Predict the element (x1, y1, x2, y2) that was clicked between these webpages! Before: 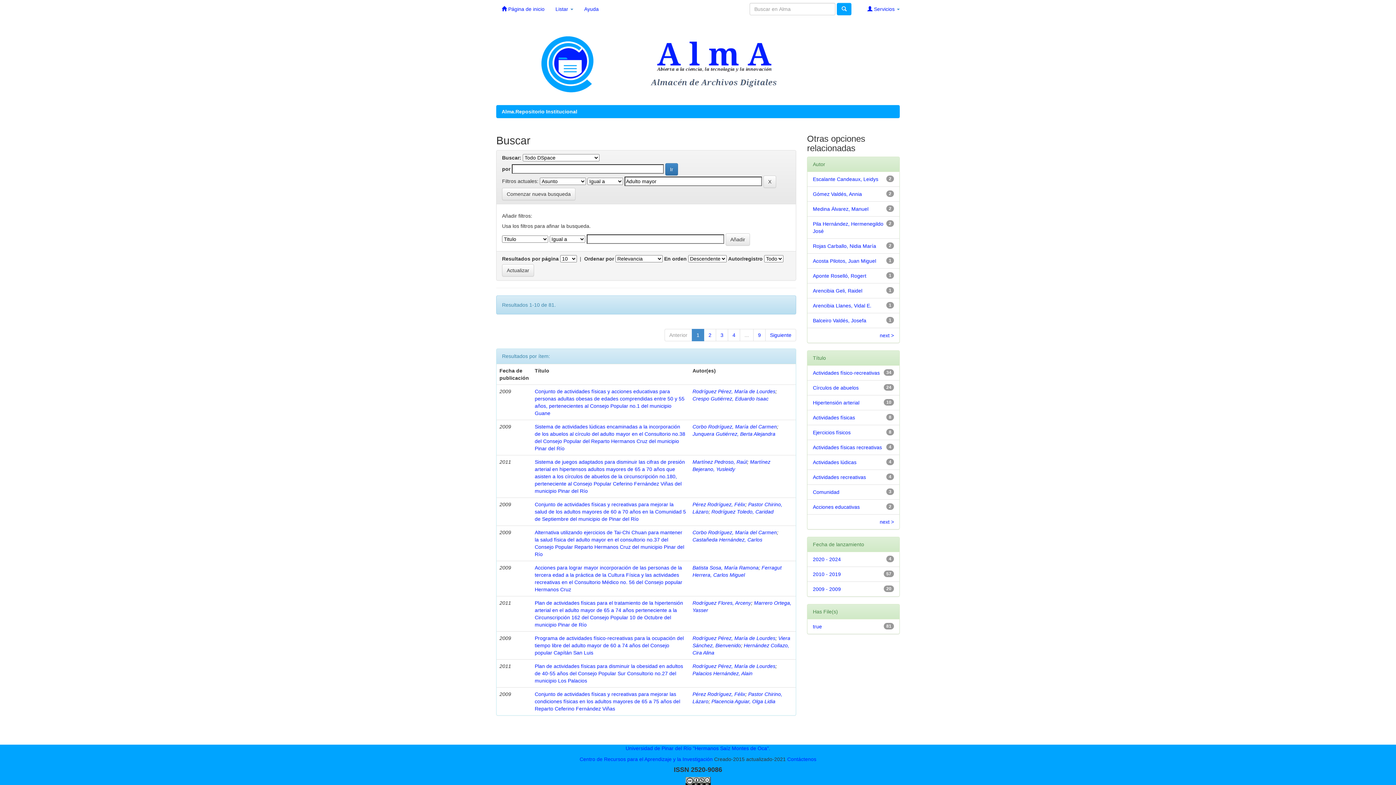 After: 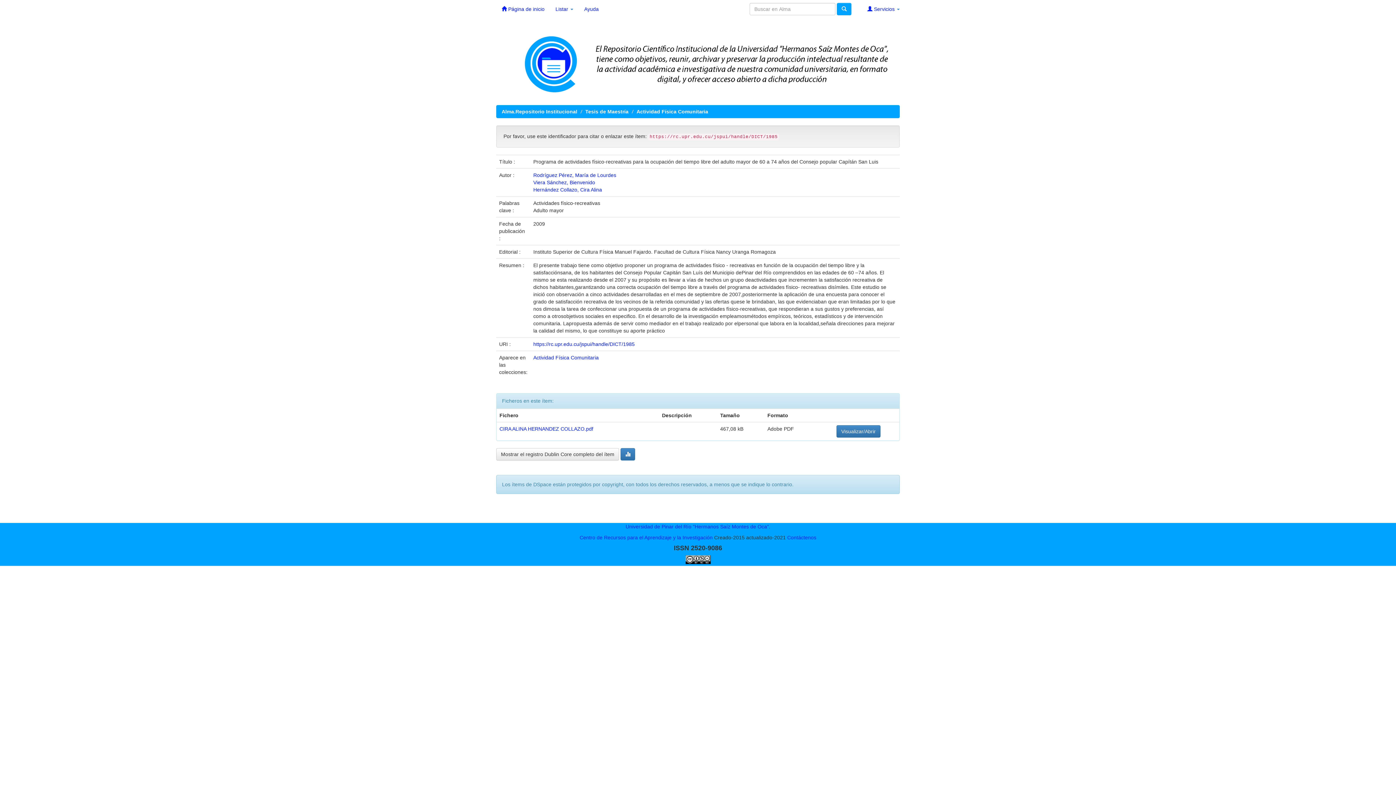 Action: bbox: (534, 635, 684, 656) label: Programa de actividades físico-recreativas para la ocupación del tiempo libre del adulto mayor de 60 a 74 años del Consejo popular Capítán San Luis